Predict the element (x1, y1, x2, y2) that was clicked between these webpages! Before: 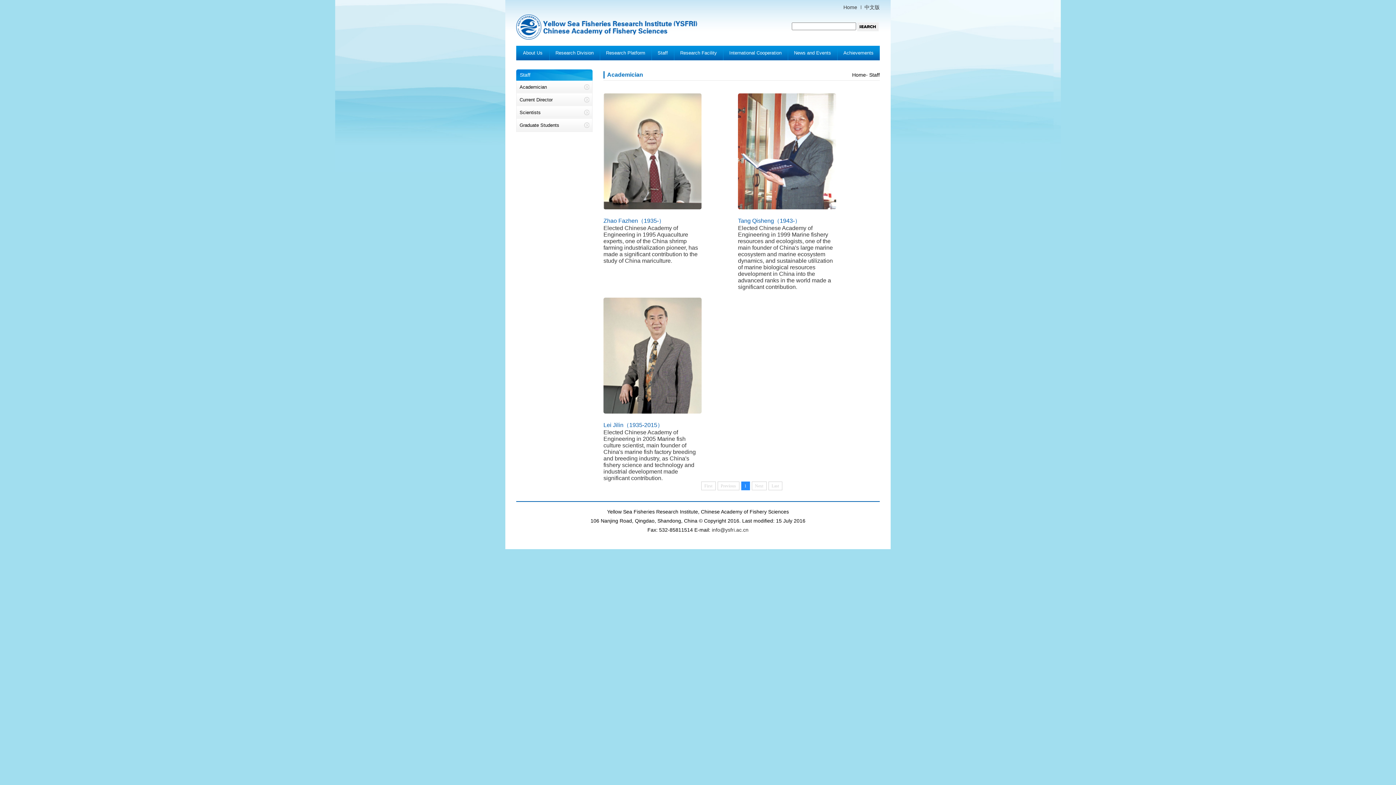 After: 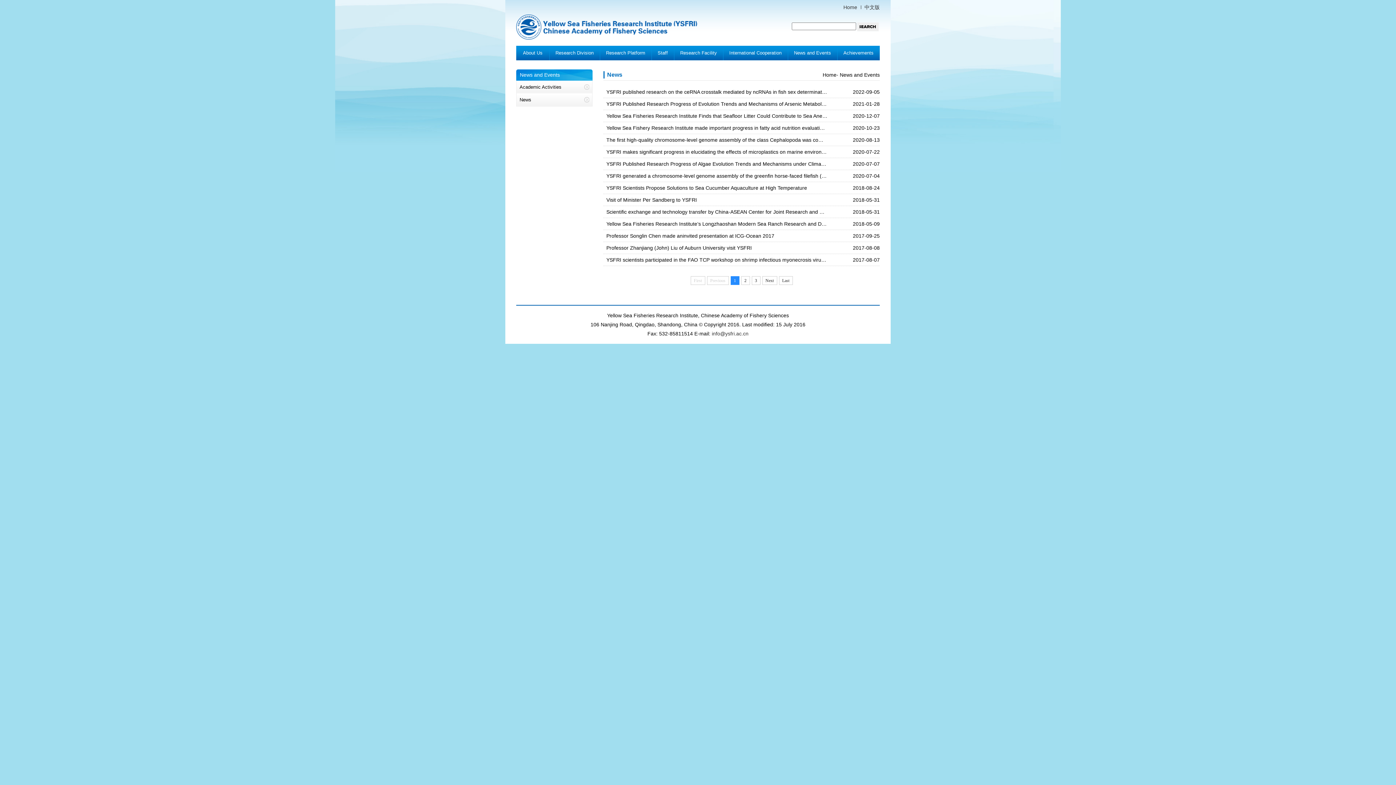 Action: bbox: (788, 45, 837, 60) label: News and Events